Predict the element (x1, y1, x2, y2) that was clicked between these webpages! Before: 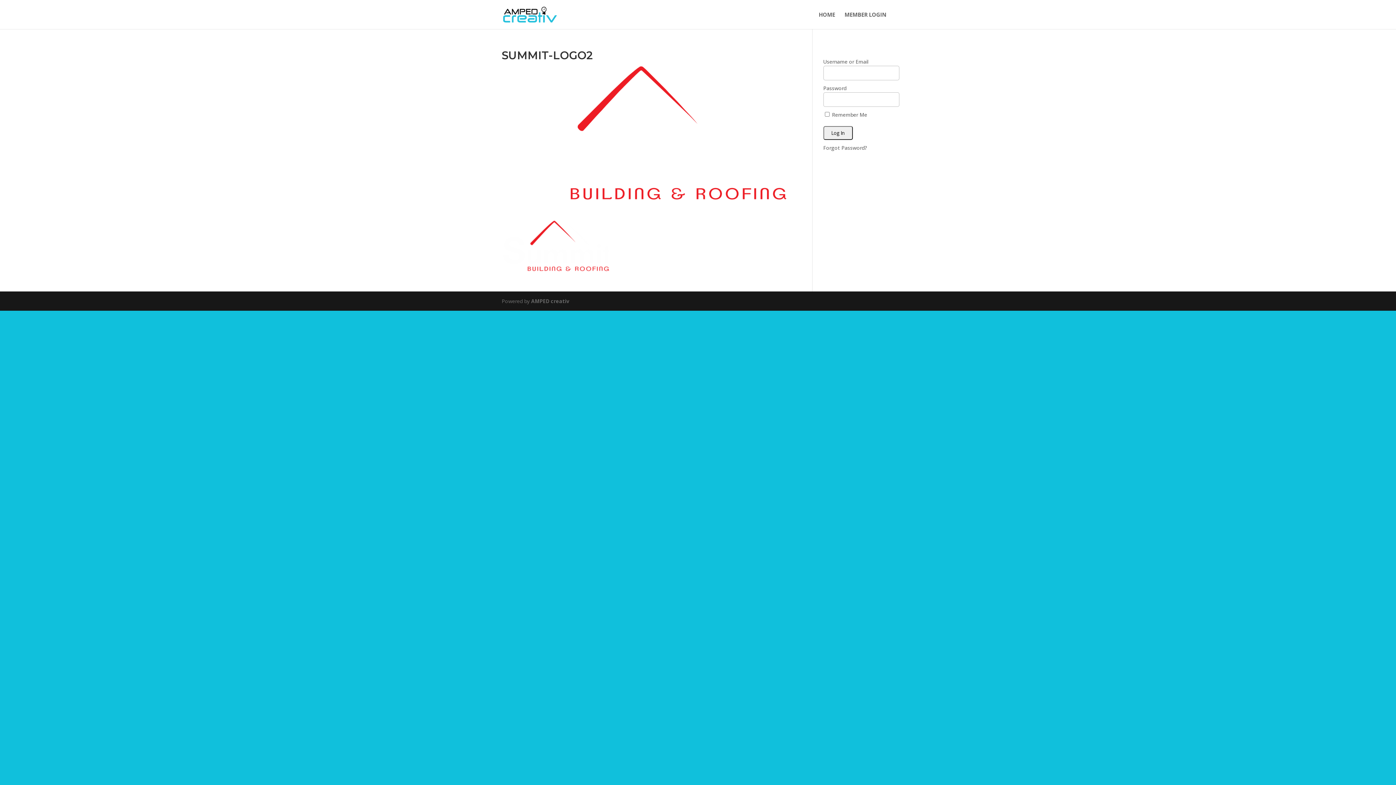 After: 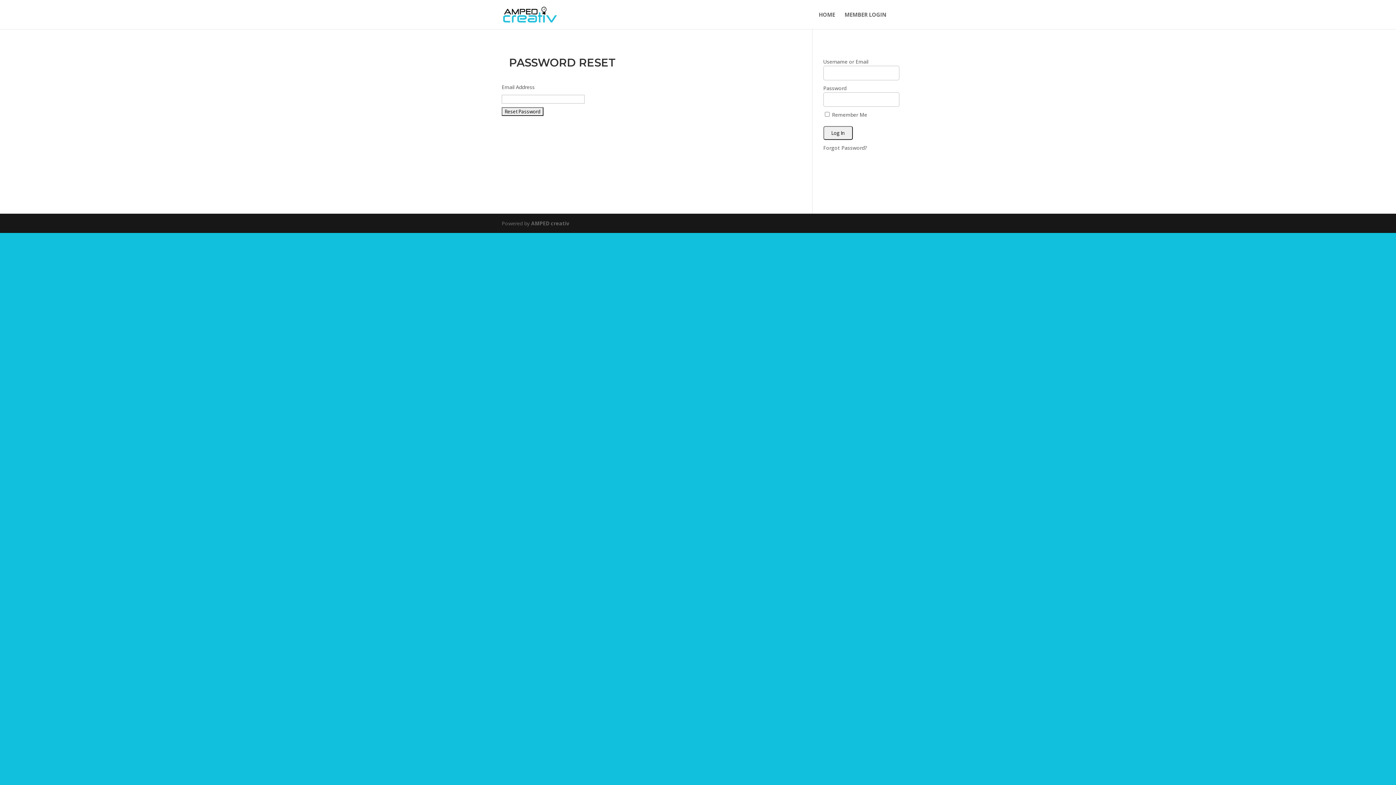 Action: bbox: (823, 144, 867, 151) label: Forgot Password?